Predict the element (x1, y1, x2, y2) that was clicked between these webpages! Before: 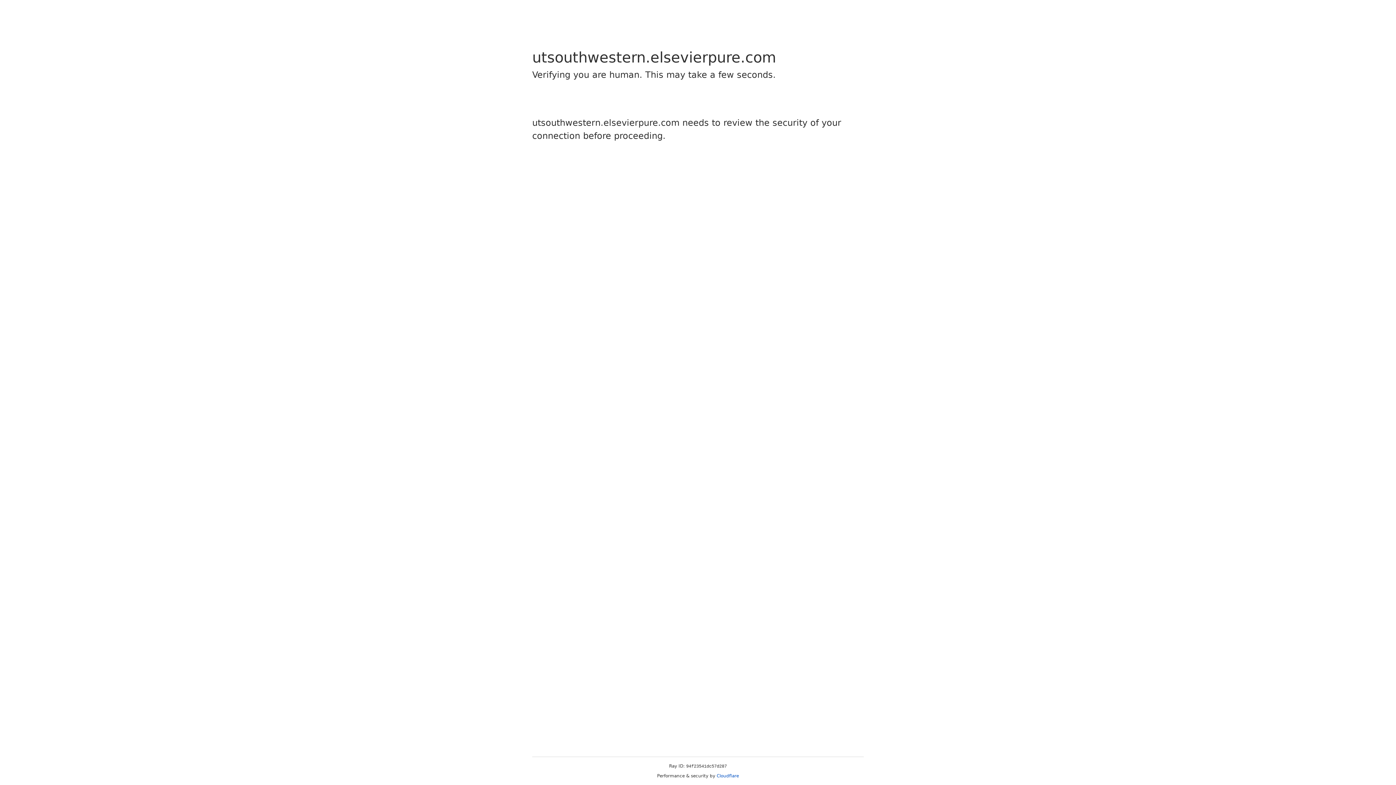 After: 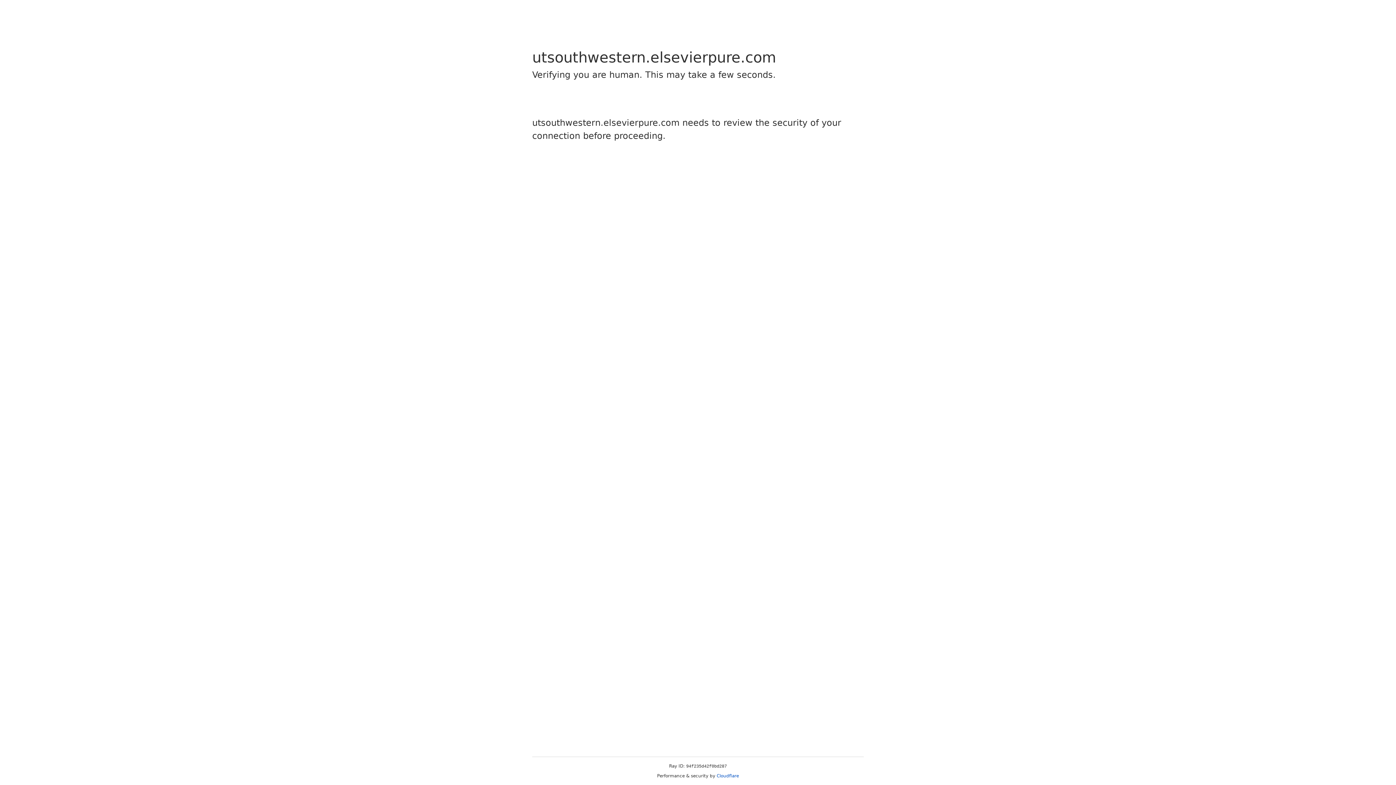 Action: label: Cloudflare bbox: (716, 773, 739, 778)